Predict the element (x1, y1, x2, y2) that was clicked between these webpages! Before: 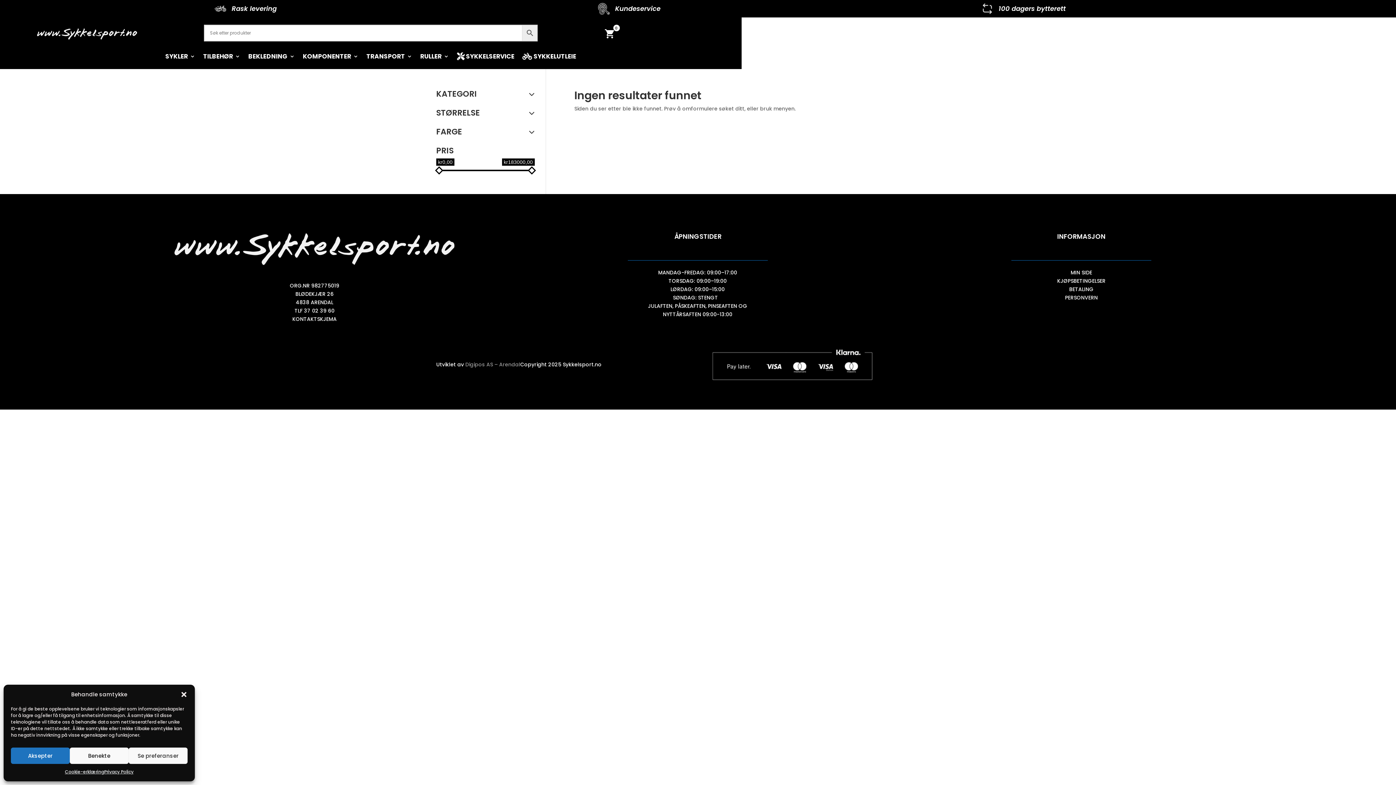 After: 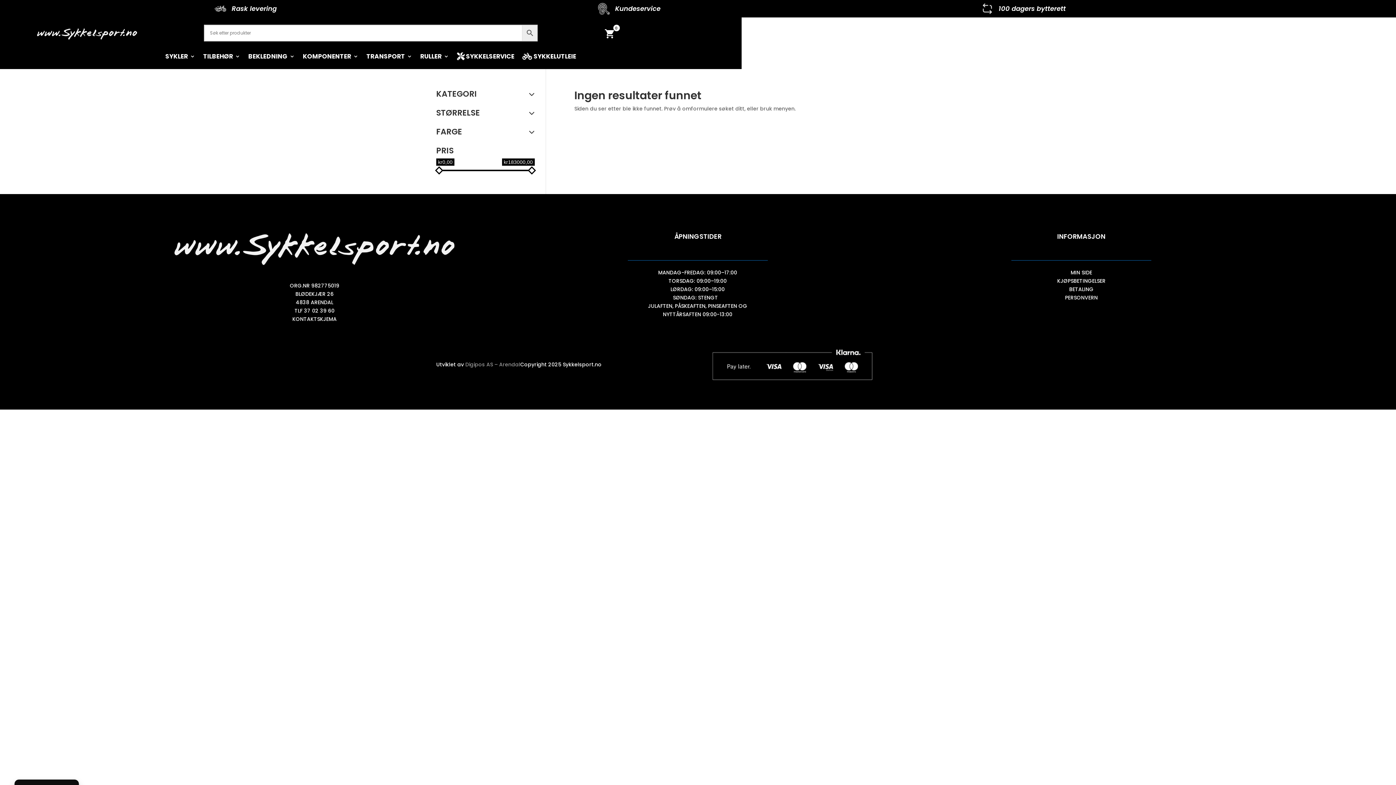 Action: label: Lukk dialog bbox: (180, 691, 187, 698)